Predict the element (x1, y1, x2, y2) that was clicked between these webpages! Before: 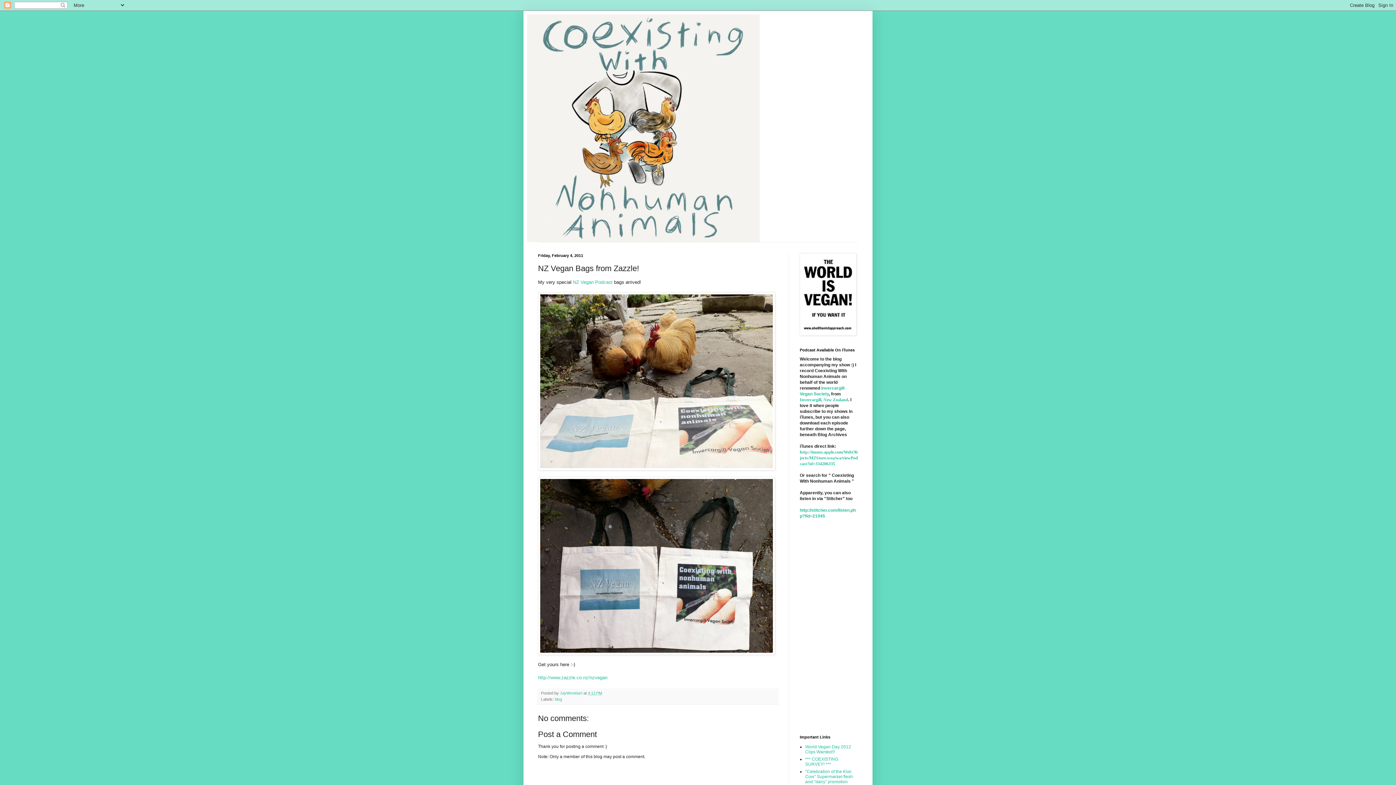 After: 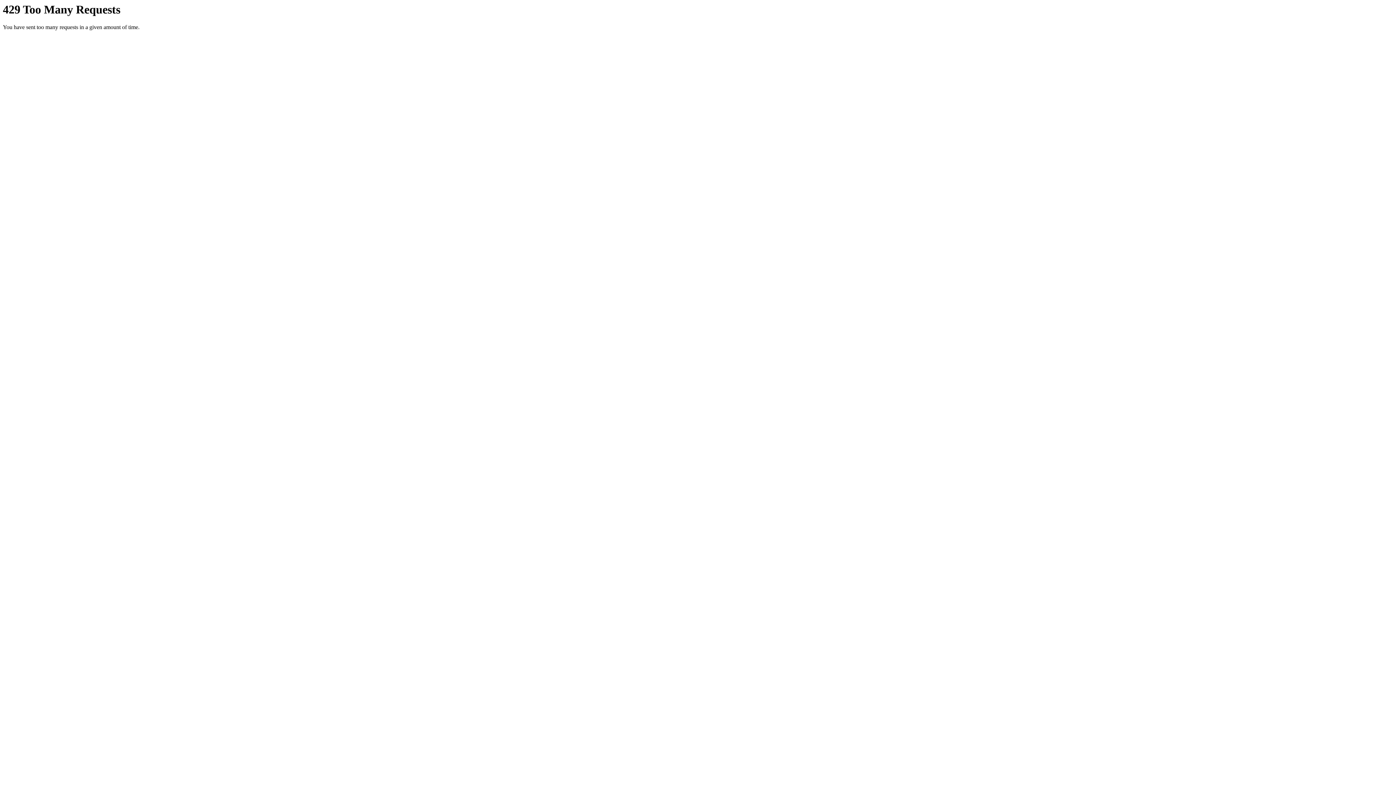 Action: bbox: (538, 477, 775, 657)